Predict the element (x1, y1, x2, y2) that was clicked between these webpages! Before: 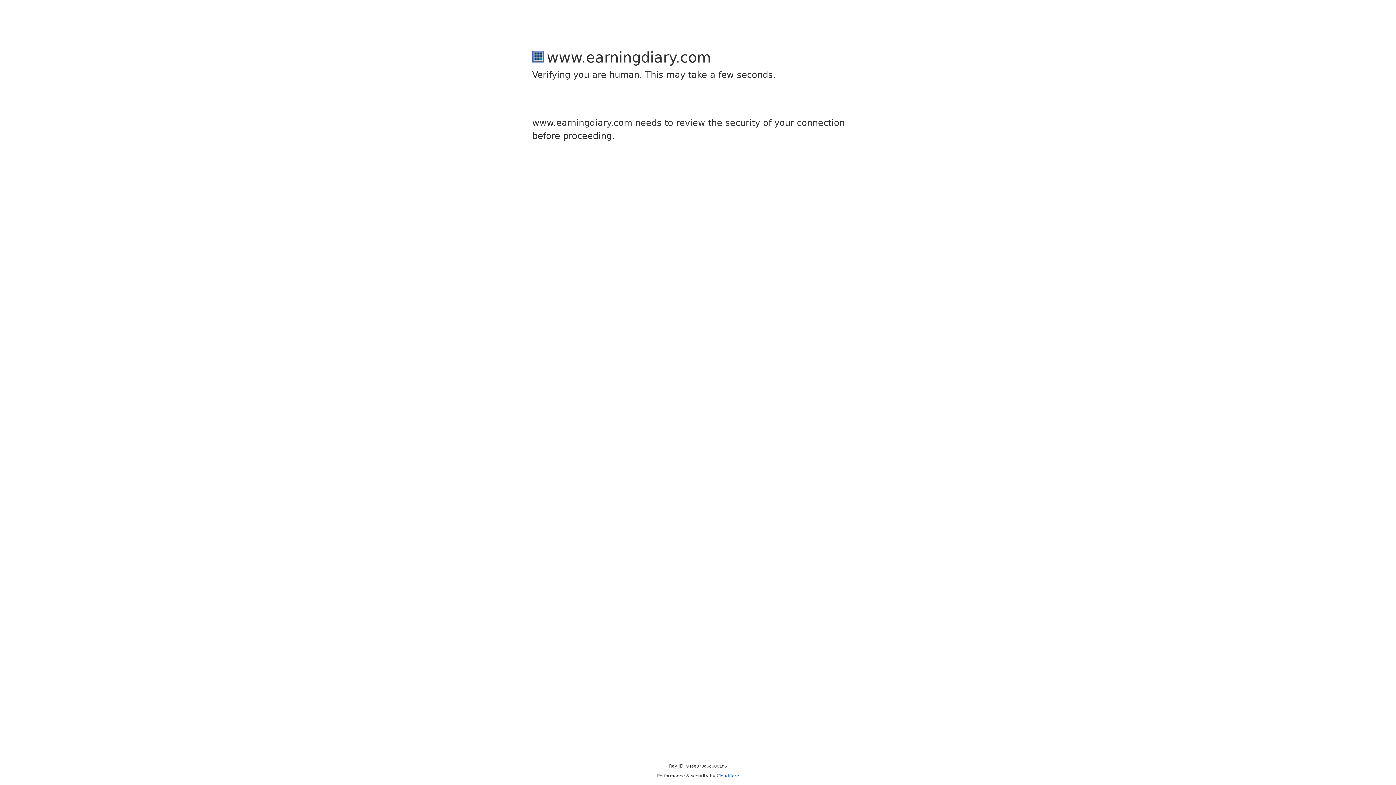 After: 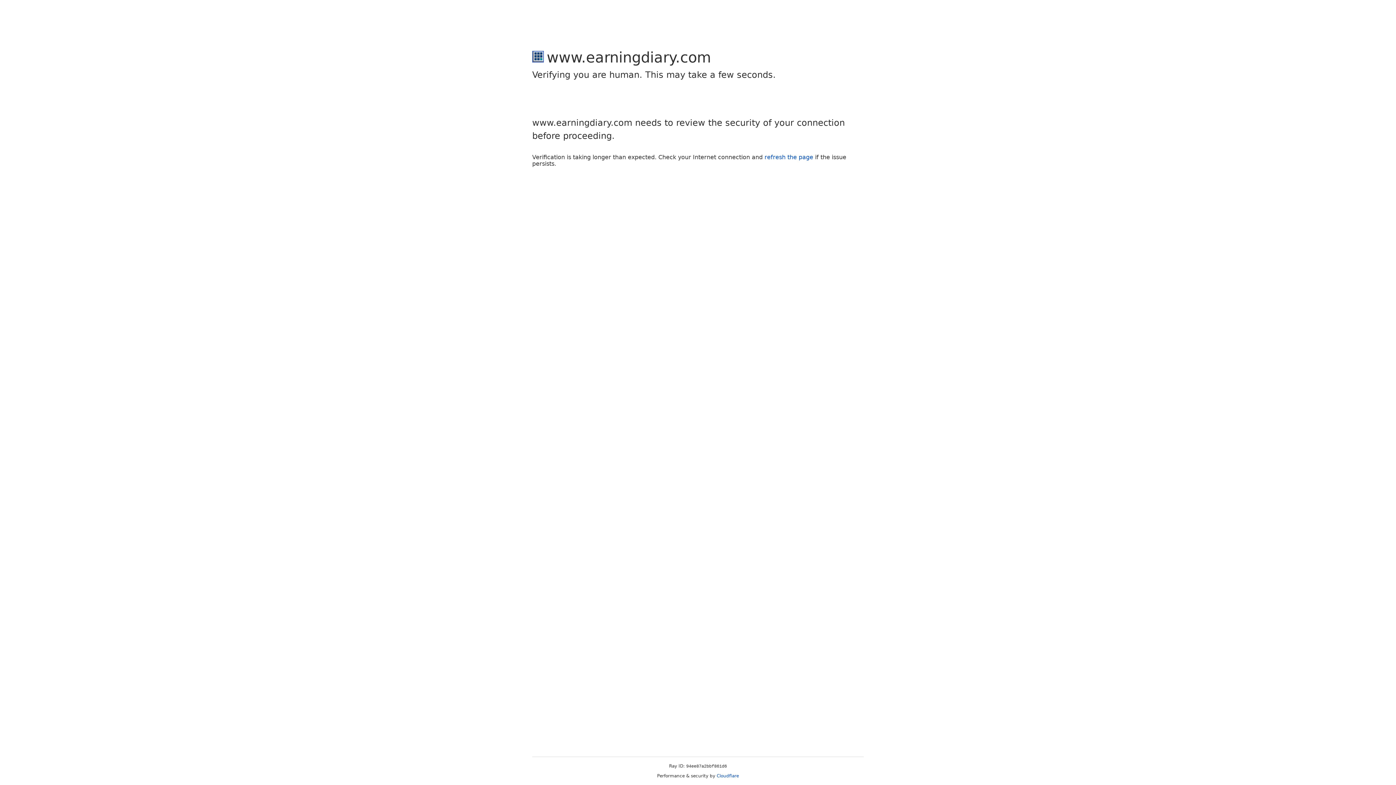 Action: bbox: (716, 773, 739, 778) label: Cloudflare